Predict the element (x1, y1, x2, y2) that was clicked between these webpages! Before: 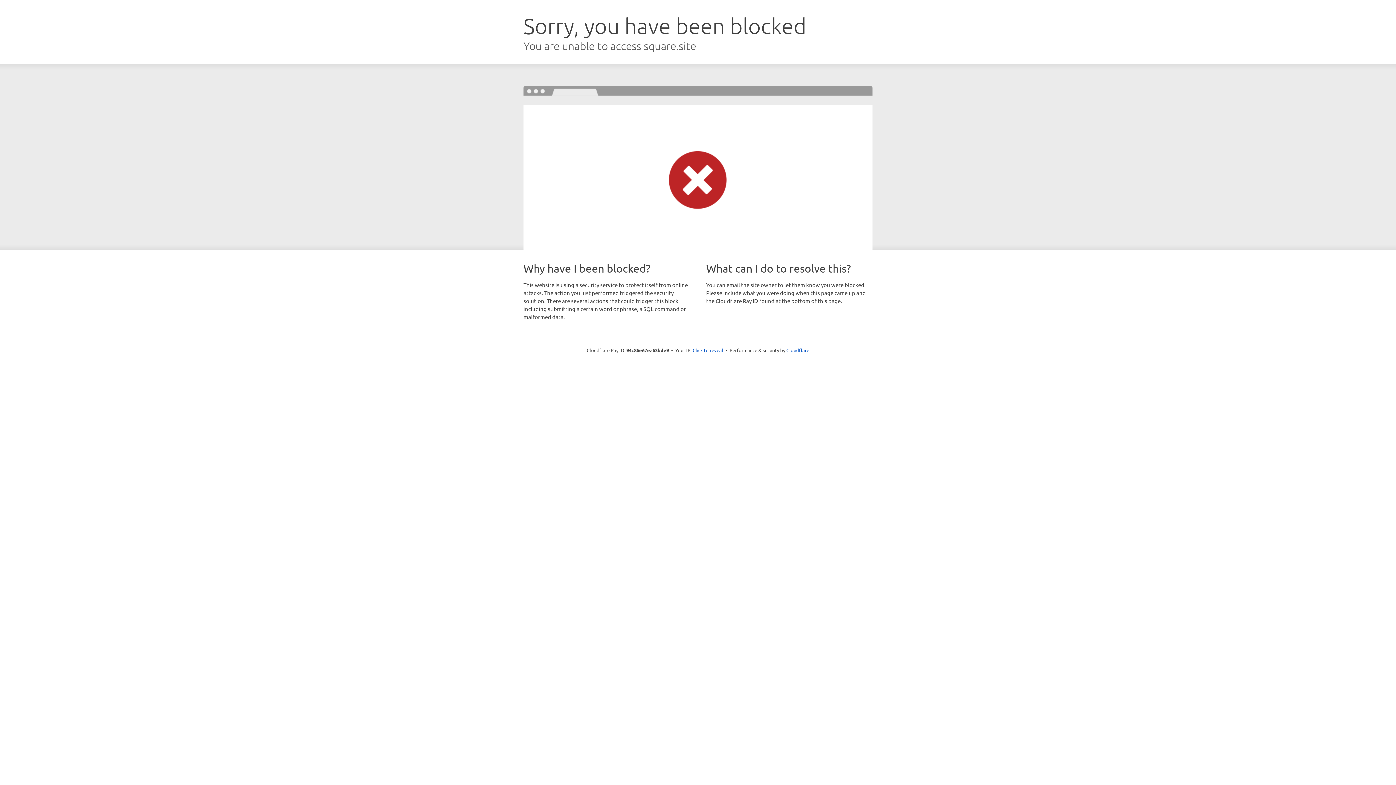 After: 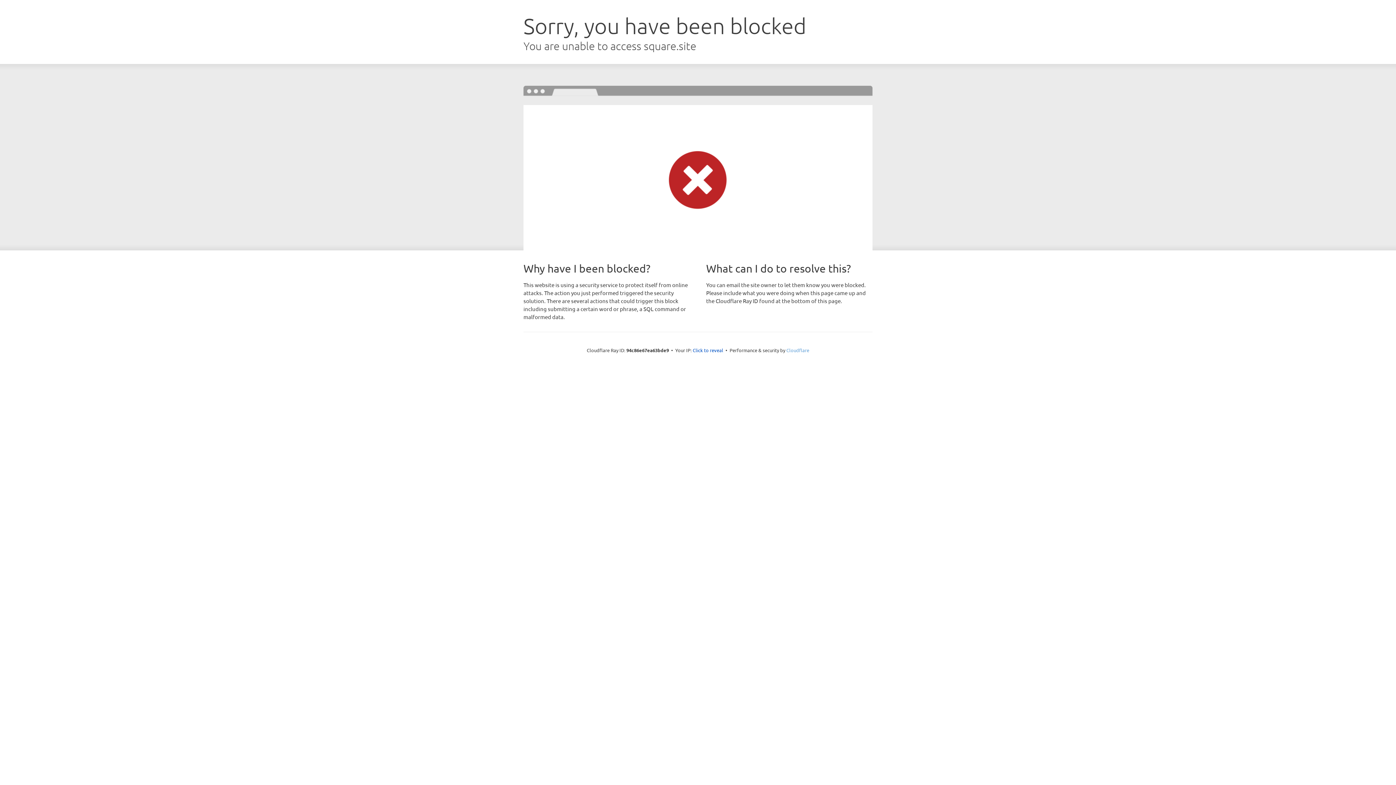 Action: label: Cloudflare bbox: (786, 347, 809, 353)